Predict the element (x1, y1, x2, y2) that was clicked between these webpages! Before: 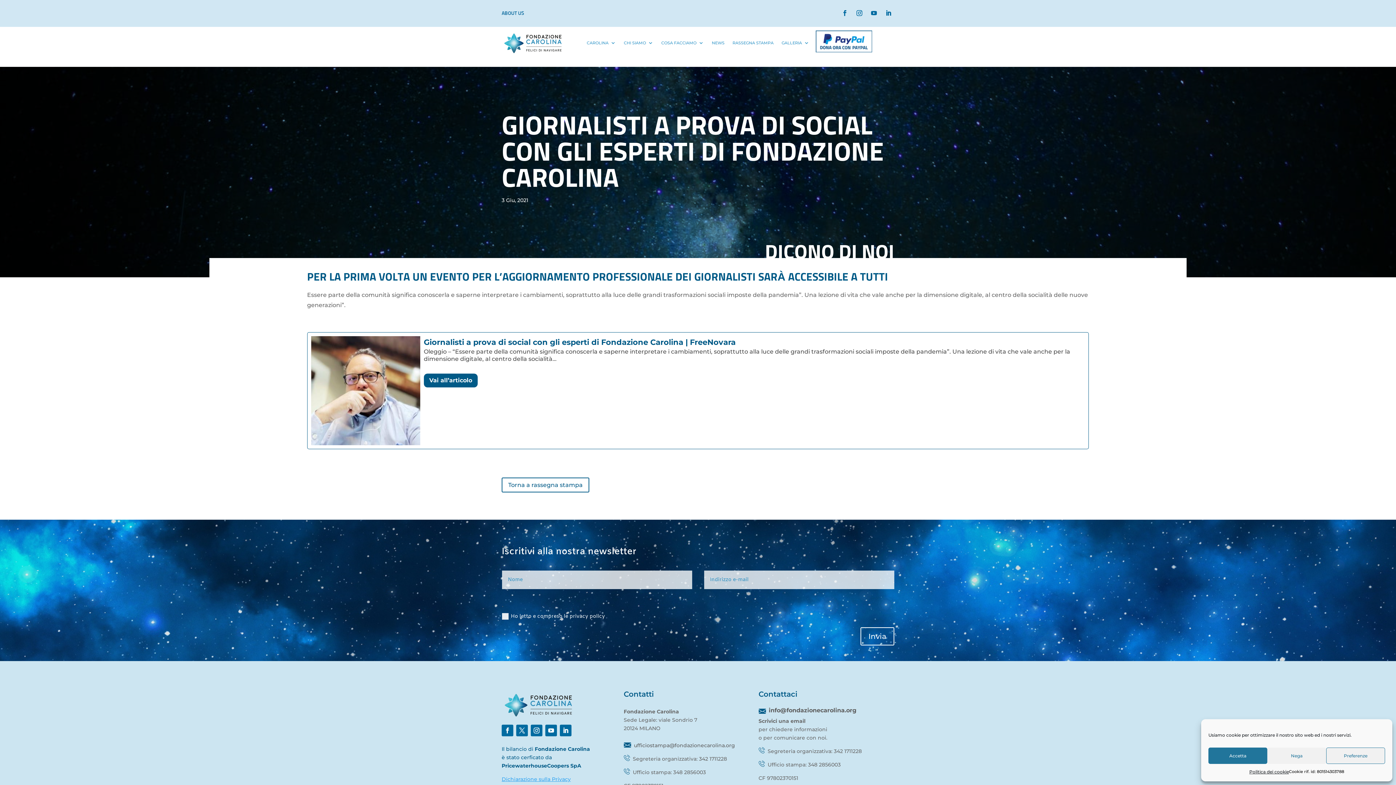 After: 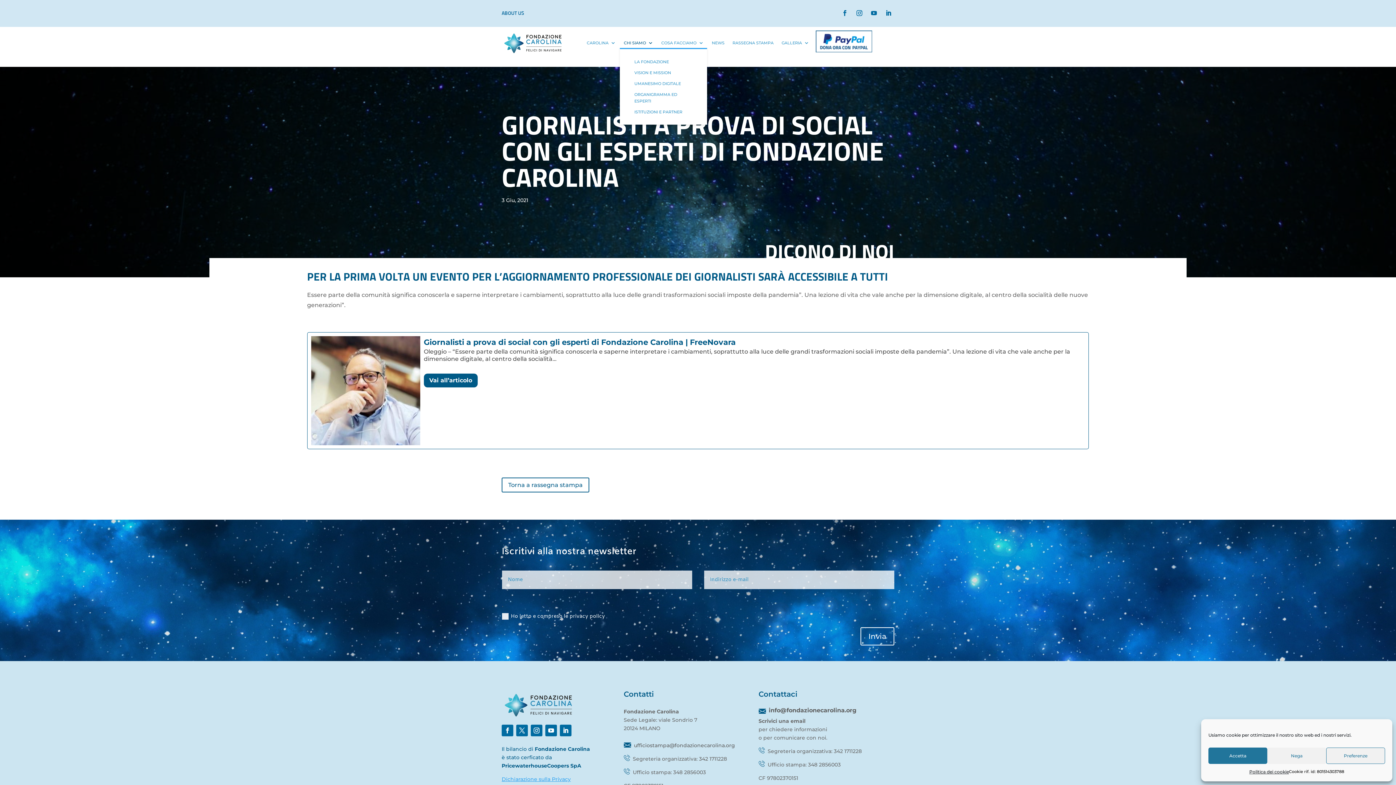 Action: label: CHI SIAMO bbox: (624, 40, 653, 48)